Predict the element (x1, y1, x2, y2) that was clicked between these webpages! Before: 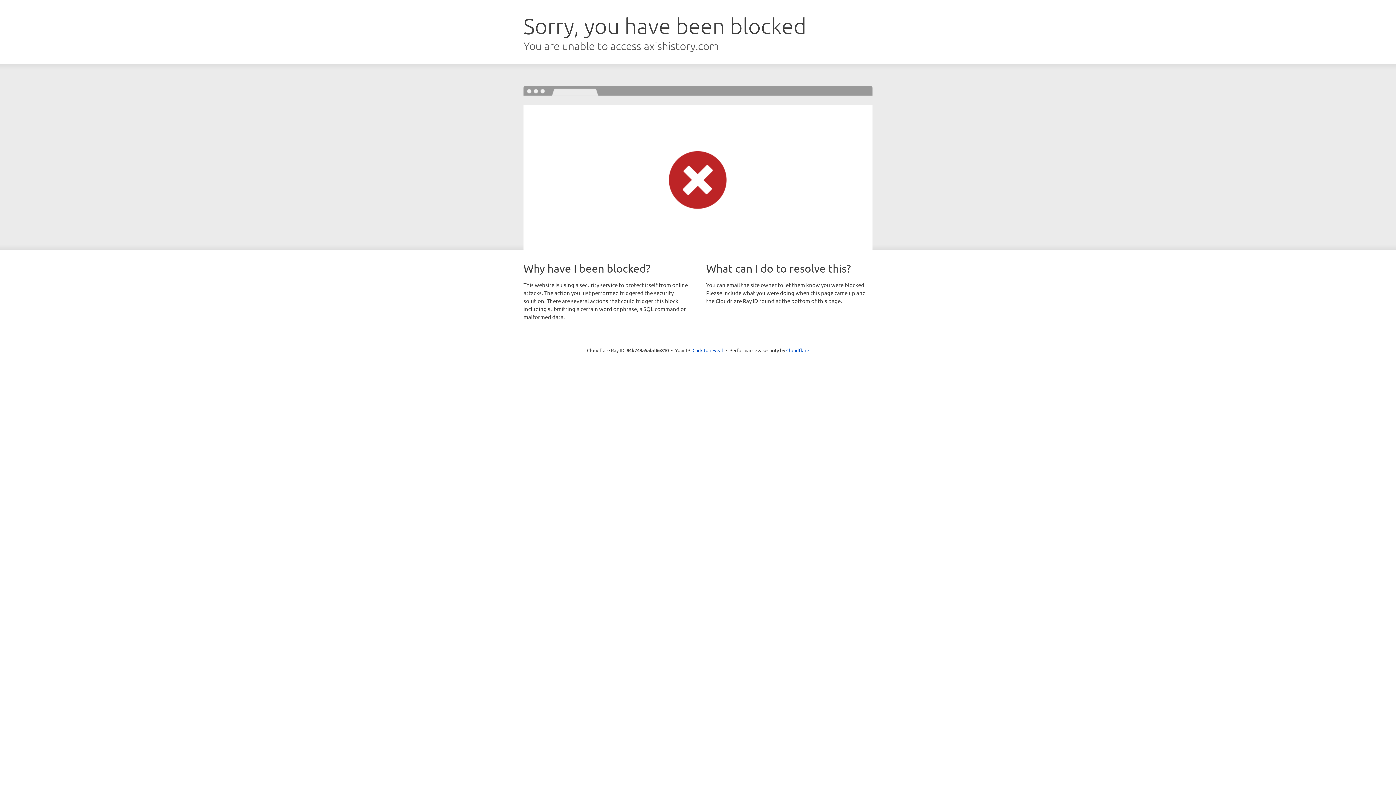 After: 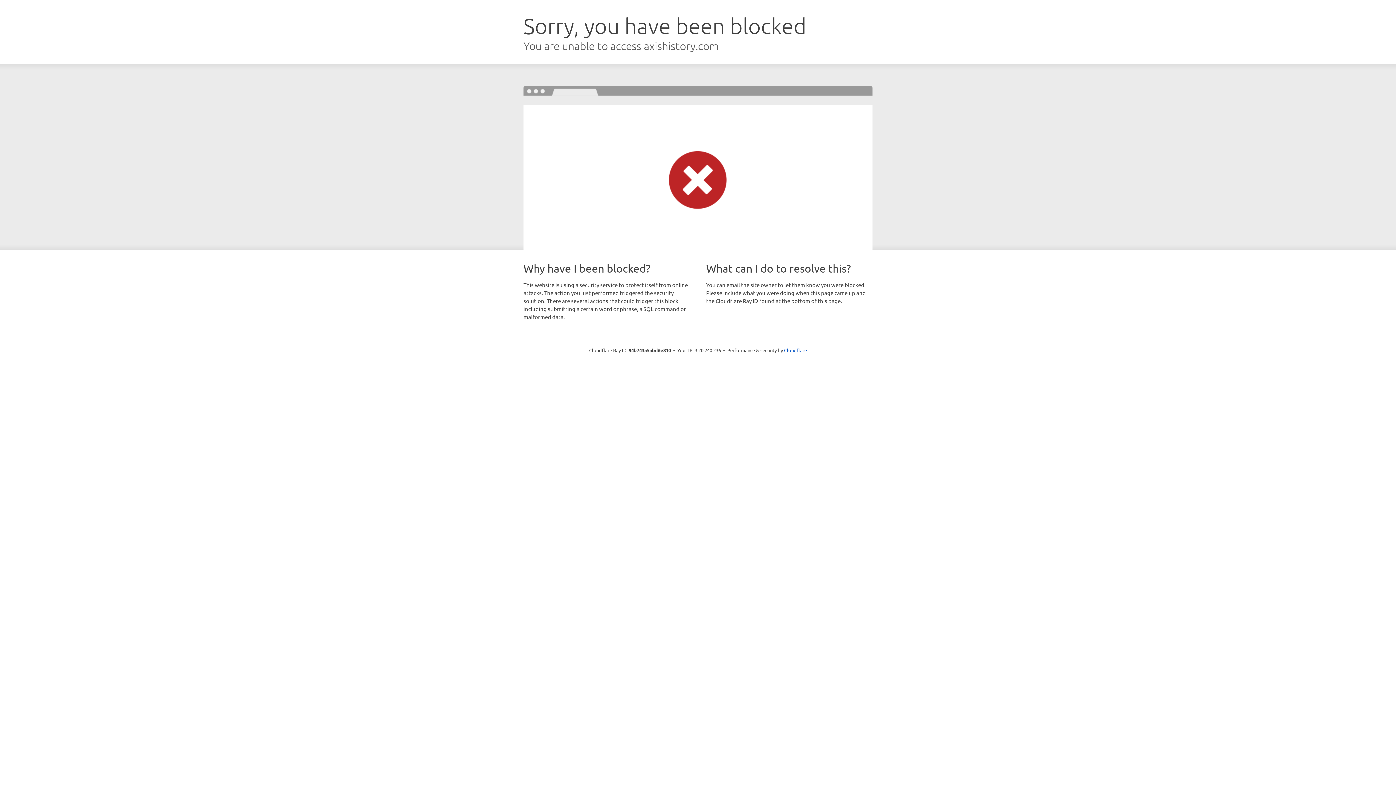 Action: label: Click to reveal bbox: (692, 346, 723, 353)